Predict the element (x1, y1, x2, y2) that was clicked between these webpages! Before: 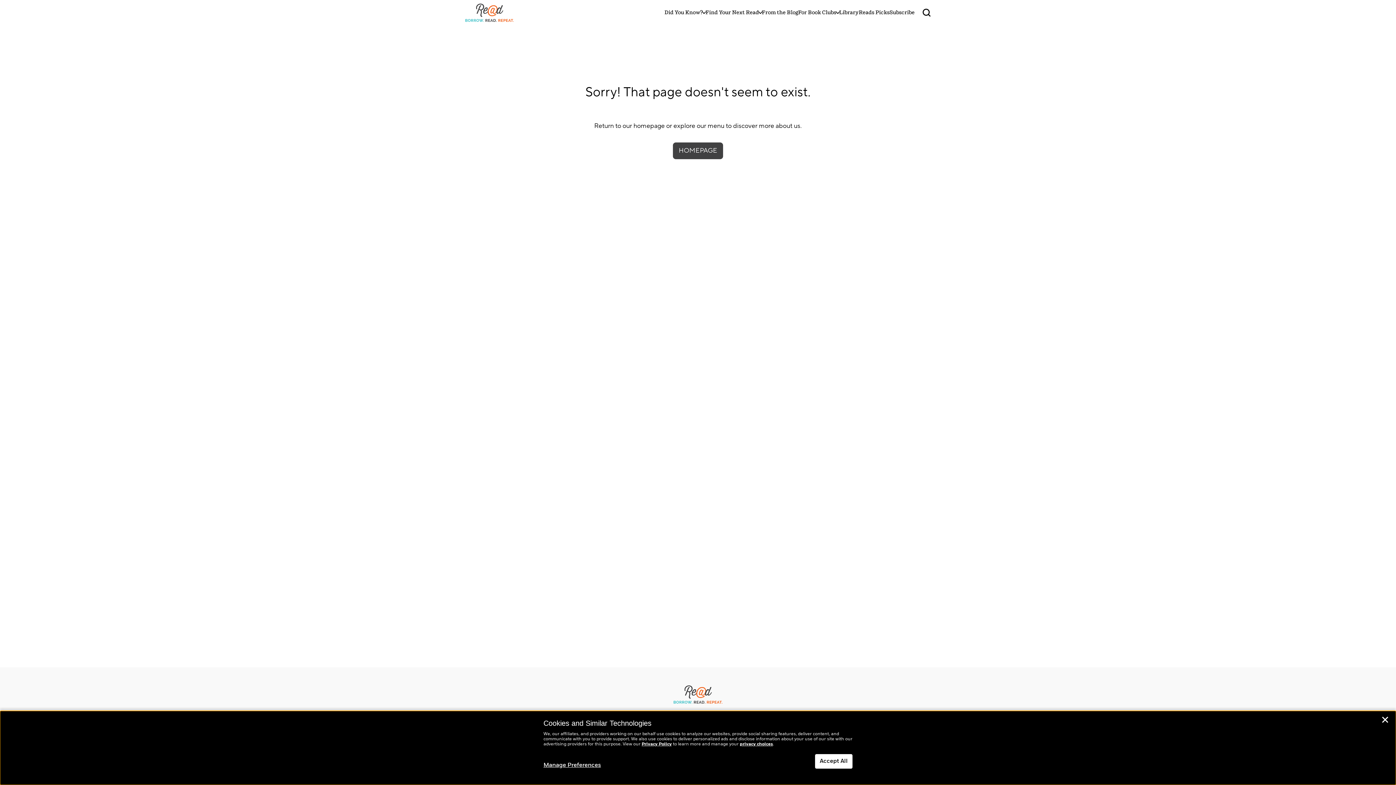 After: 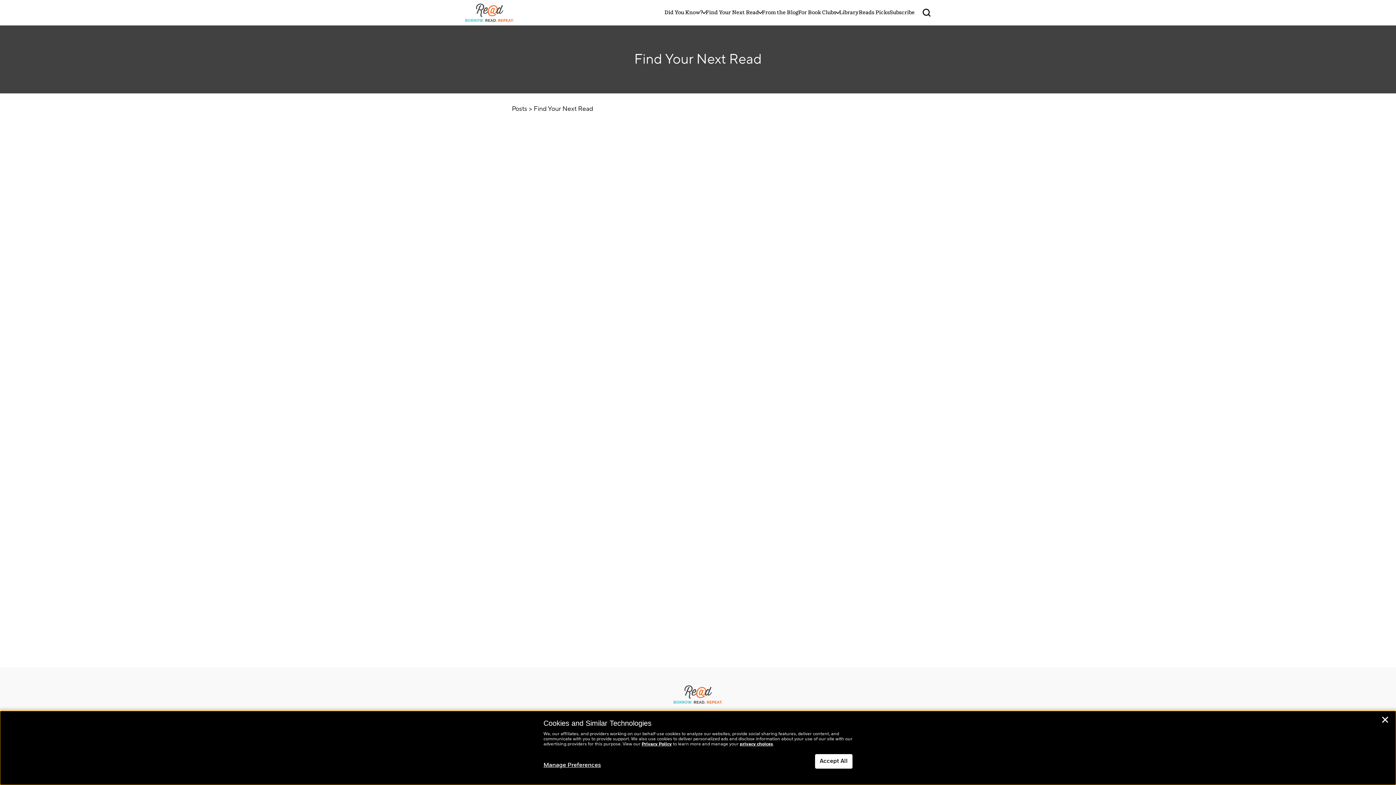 Action: label: Find Your Next Read bbox: (705, 8, 759, 16)